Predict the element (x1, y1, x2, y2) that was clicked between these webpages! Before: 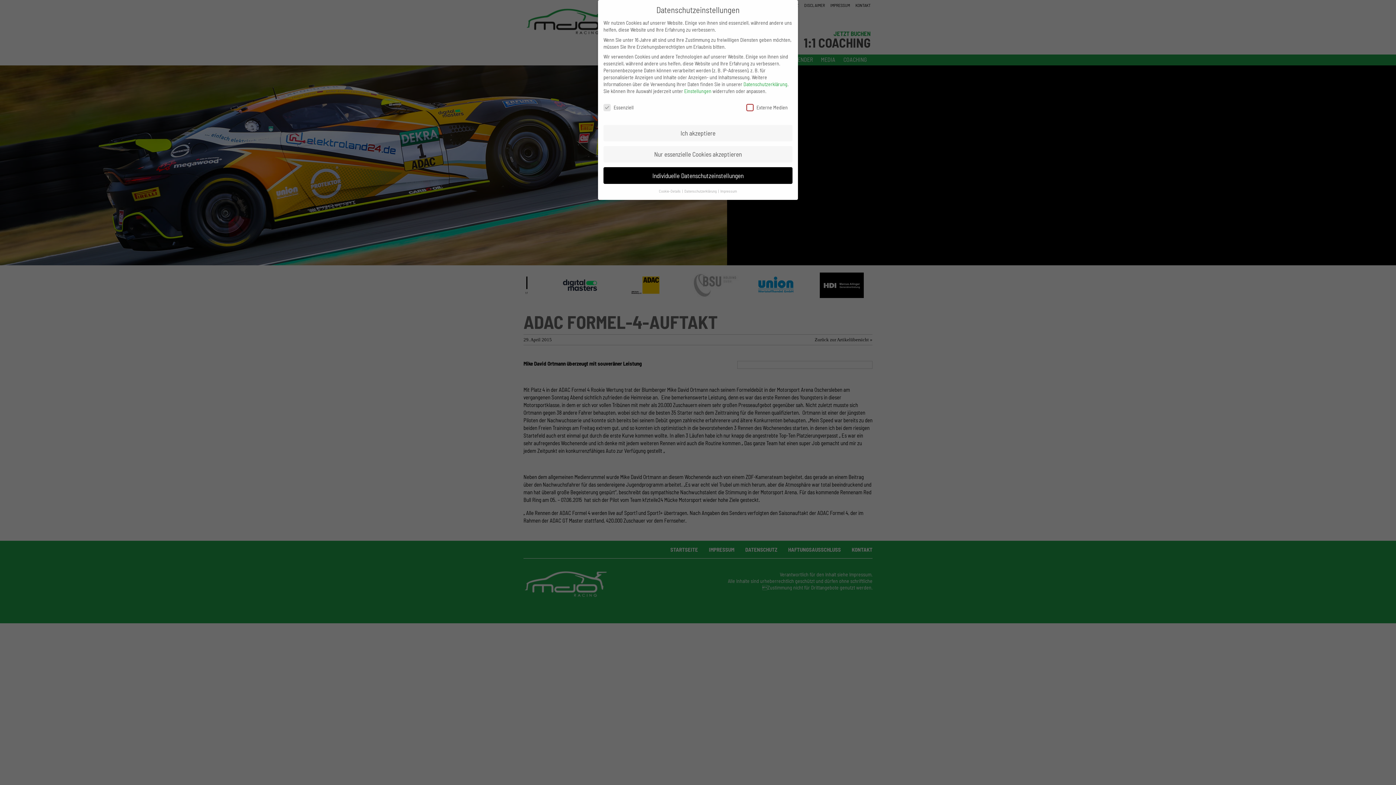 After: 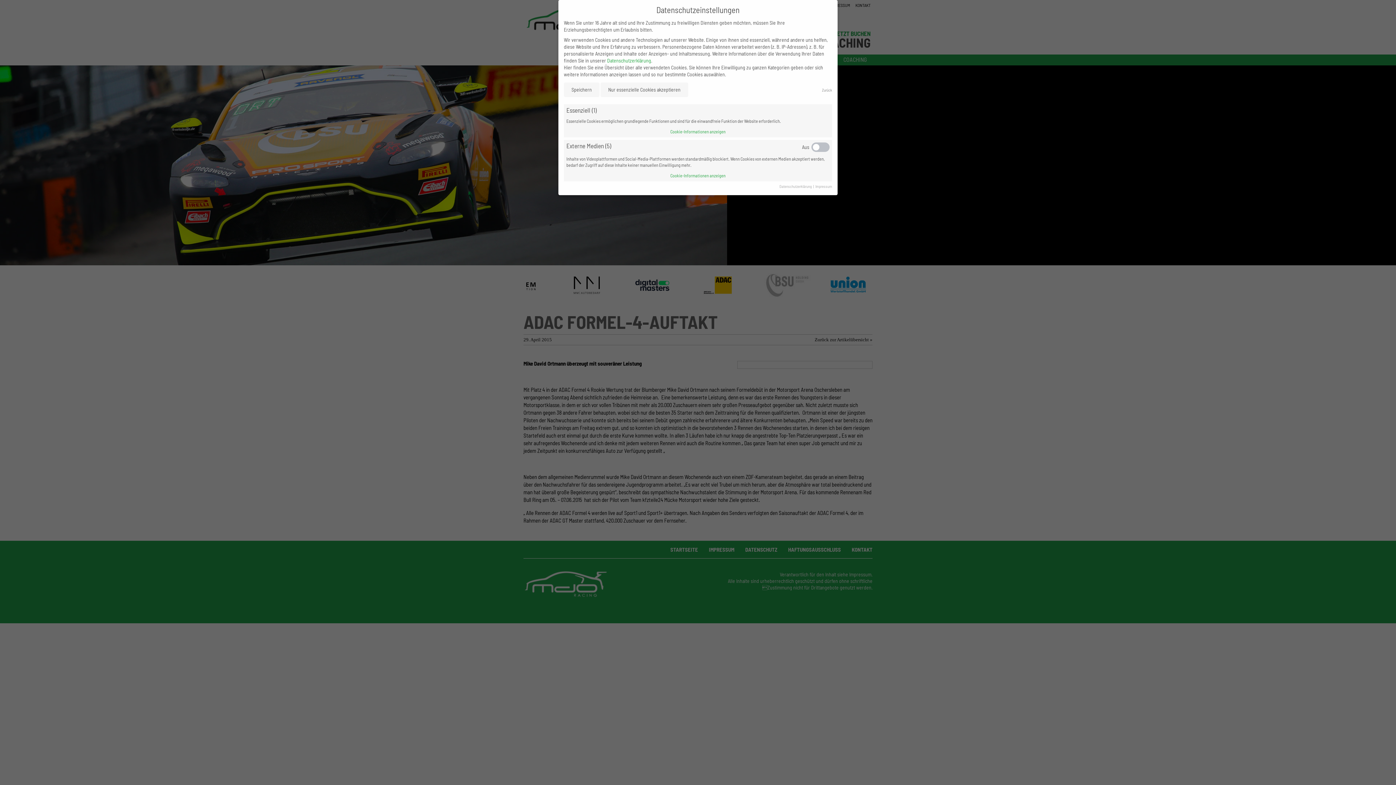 Action: label: Einstellungen bbox: (684, 87, 711, 94)